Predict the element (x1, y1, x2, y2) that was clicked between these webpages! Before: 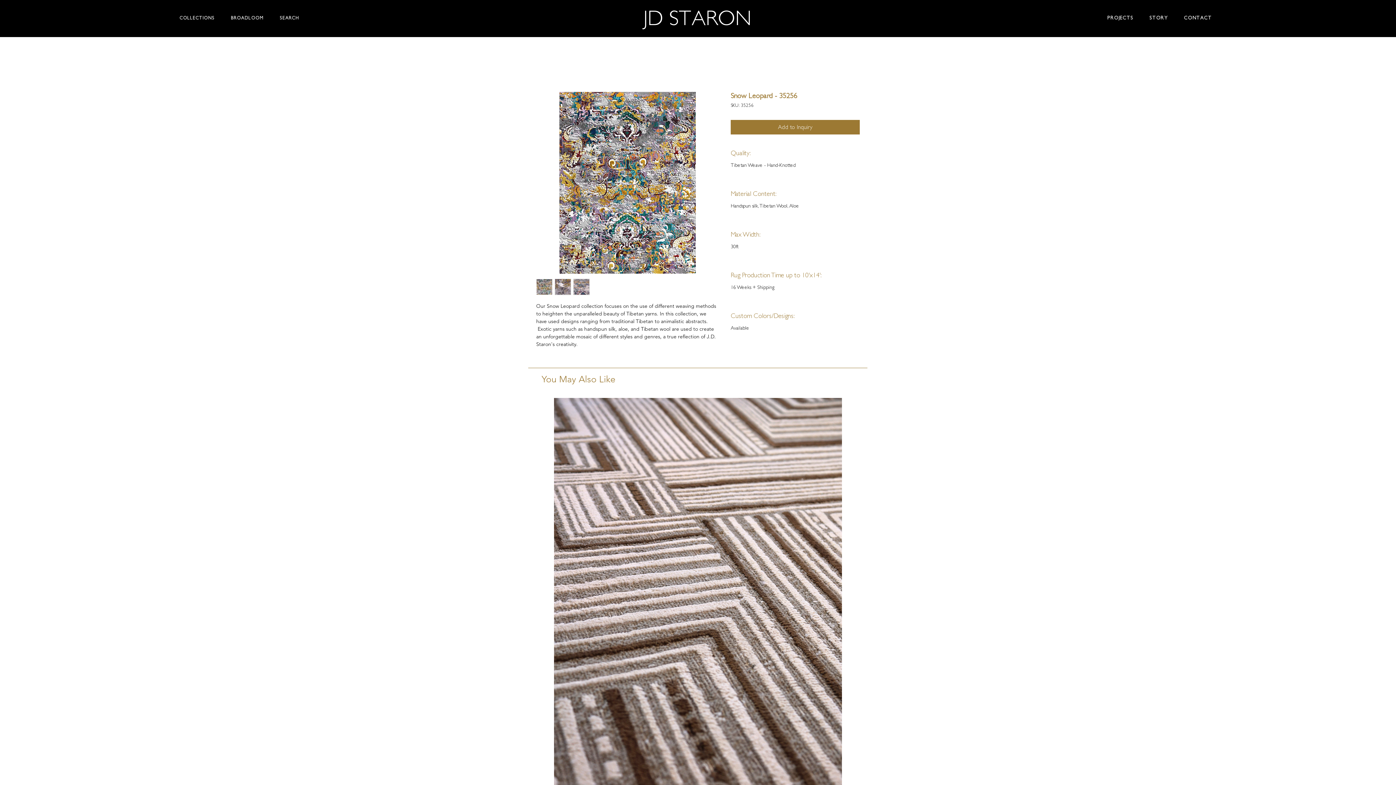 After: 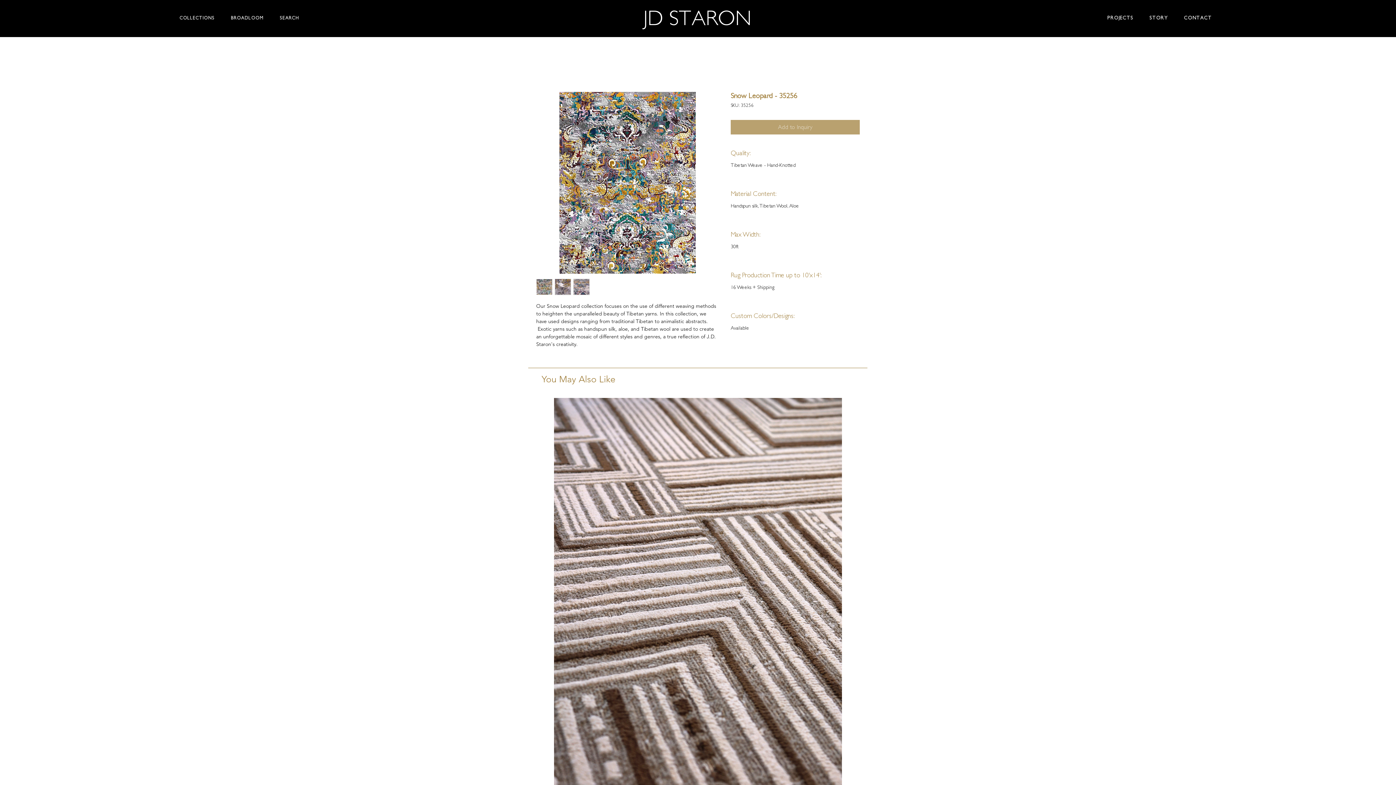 Action: bbox: (730, 120, 860, 134) label: Add to Inquiry